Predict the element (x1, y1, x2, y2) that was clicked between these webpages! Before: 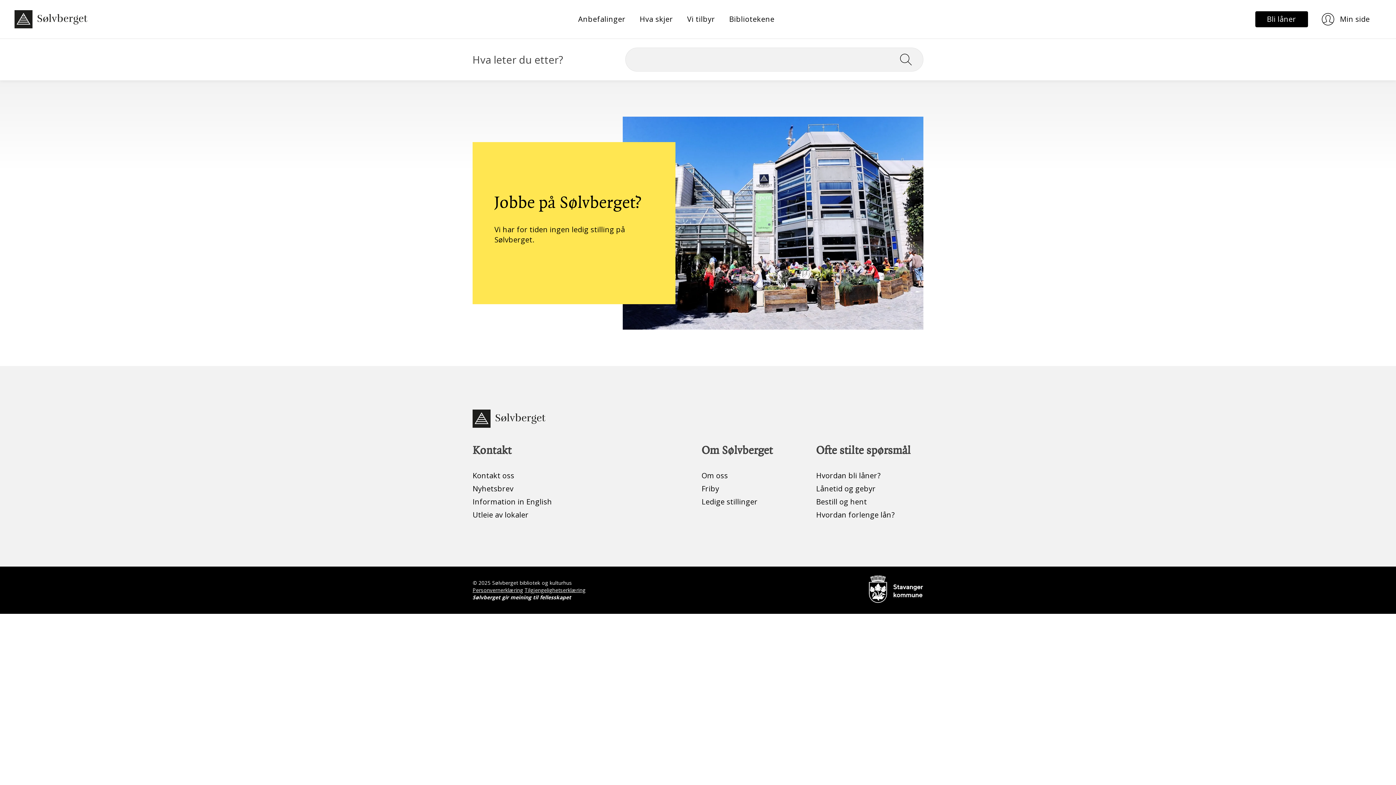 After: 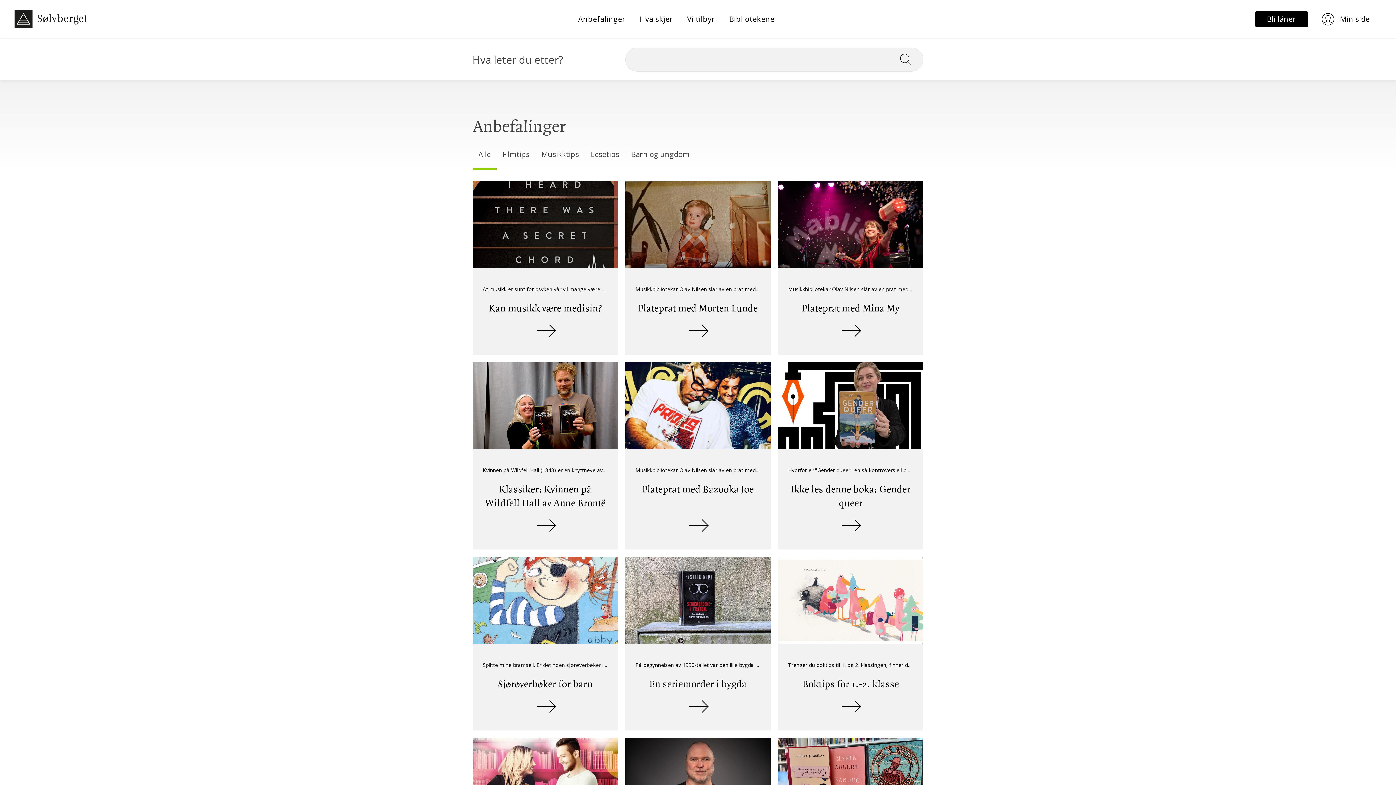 Action: bbox: (575, 12, 628, 26) label: Anbefalinger